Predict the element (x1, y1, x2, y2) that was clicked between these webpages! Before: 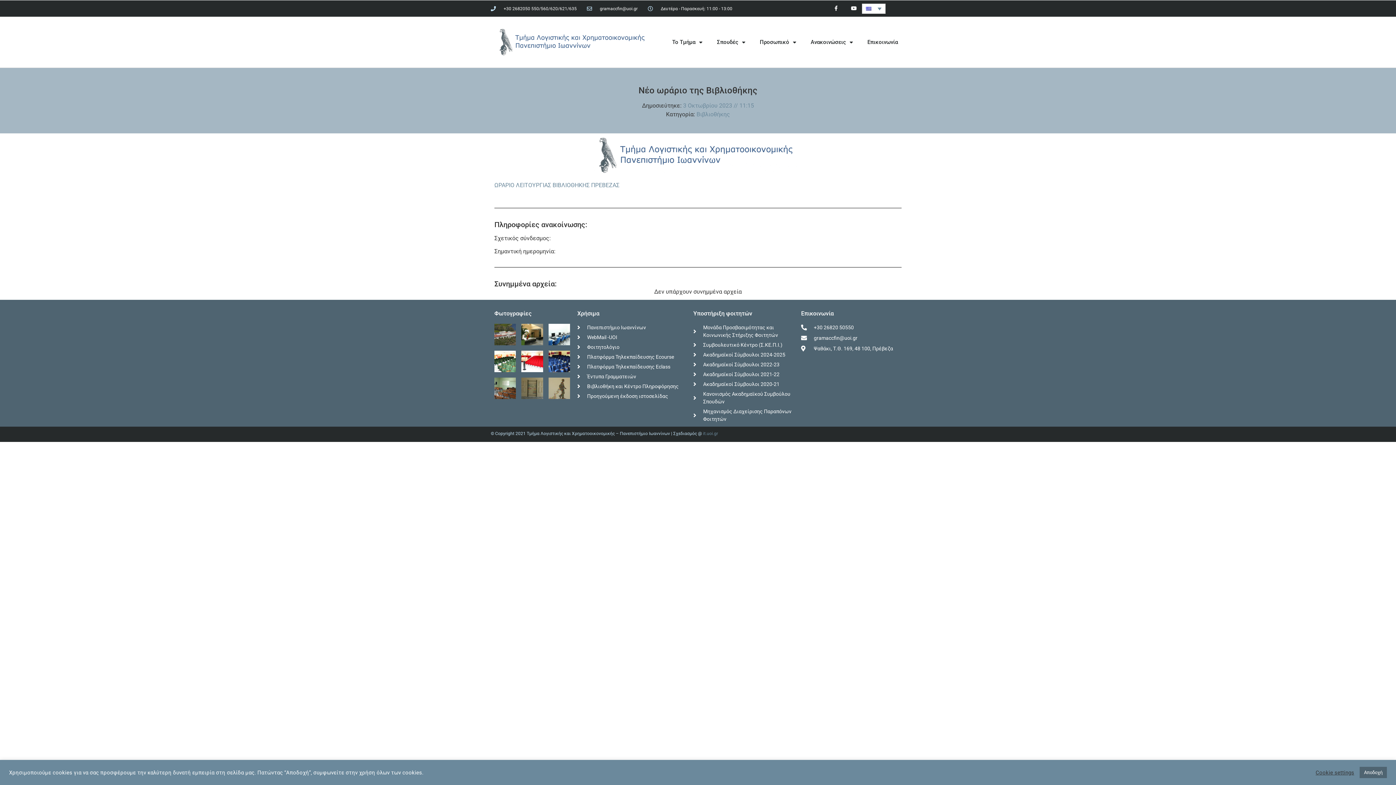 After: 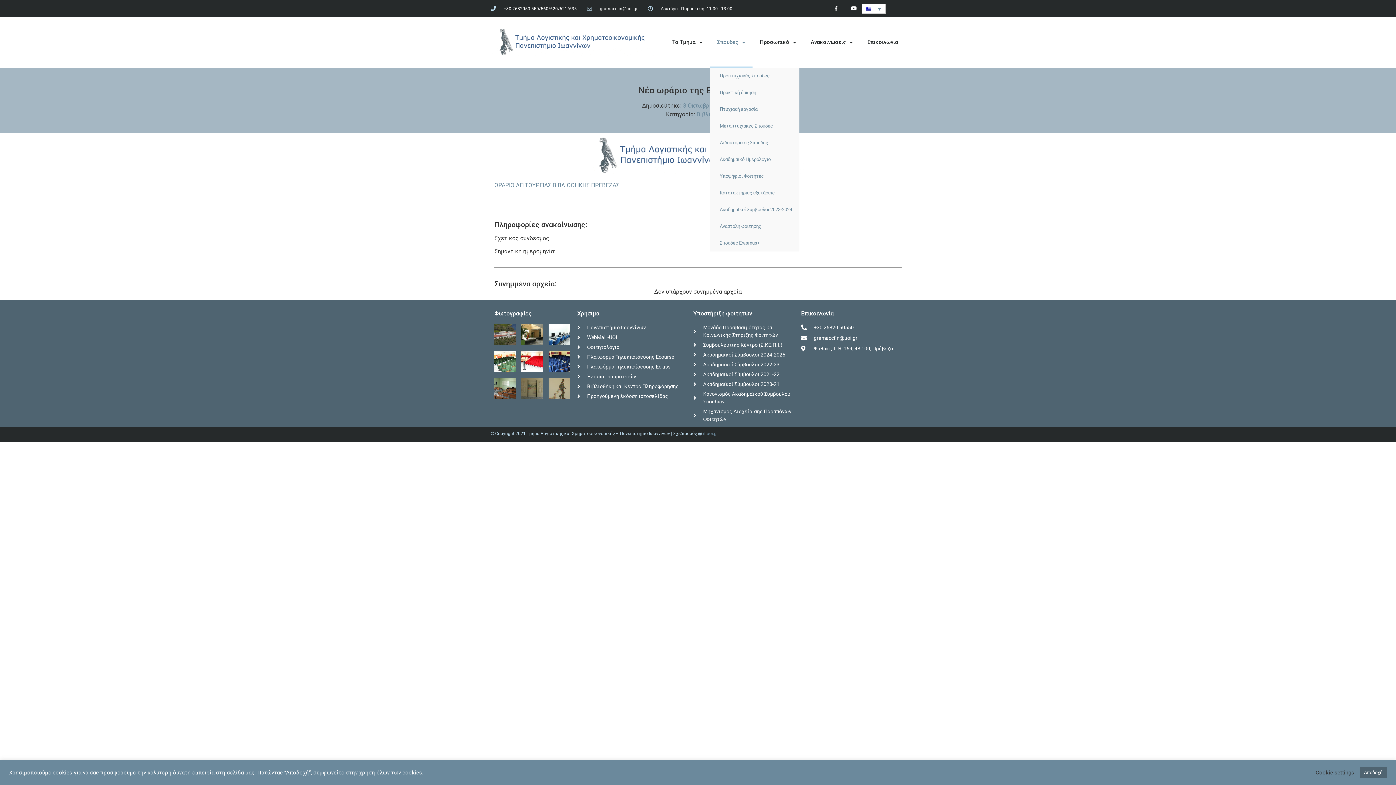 Action: label: Σπουδές bbox: (709, 16, 752, 67)